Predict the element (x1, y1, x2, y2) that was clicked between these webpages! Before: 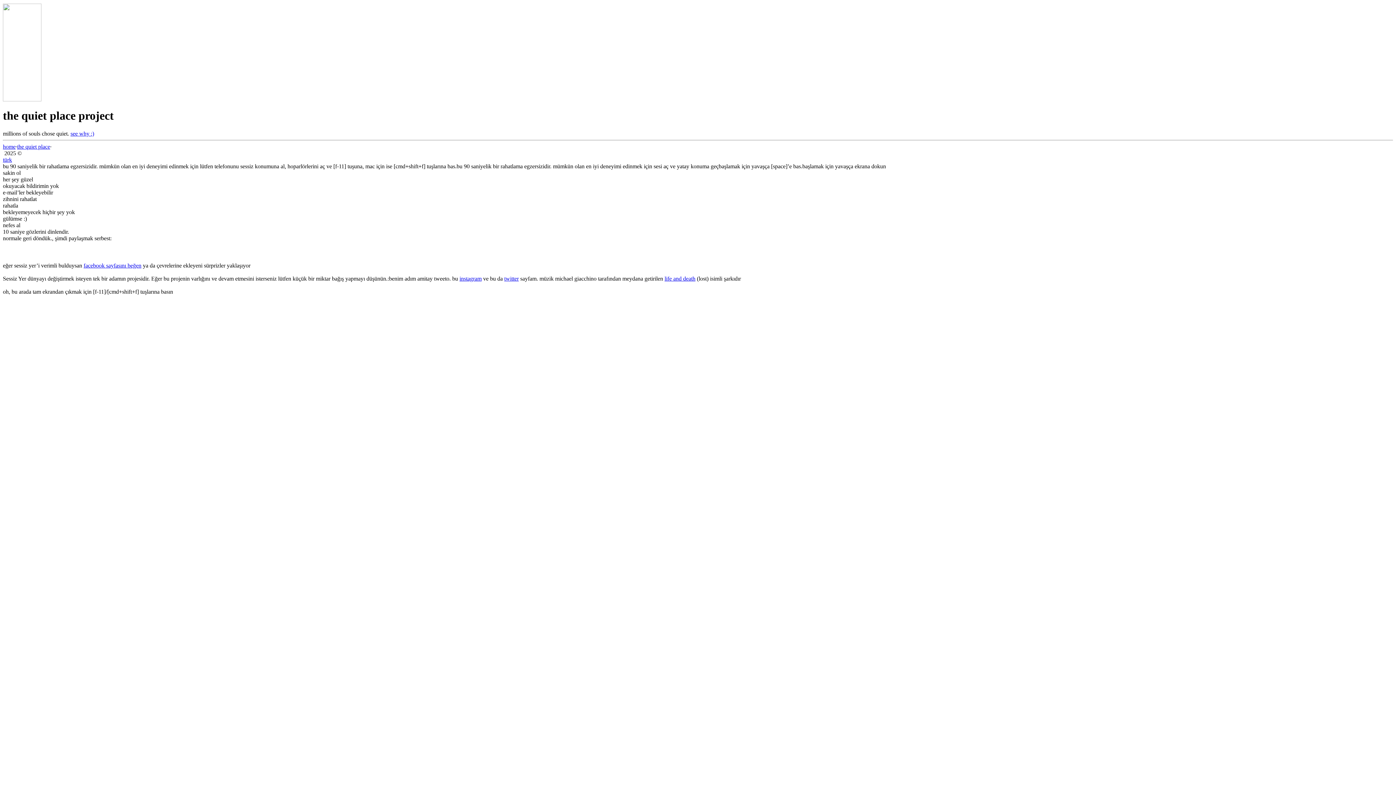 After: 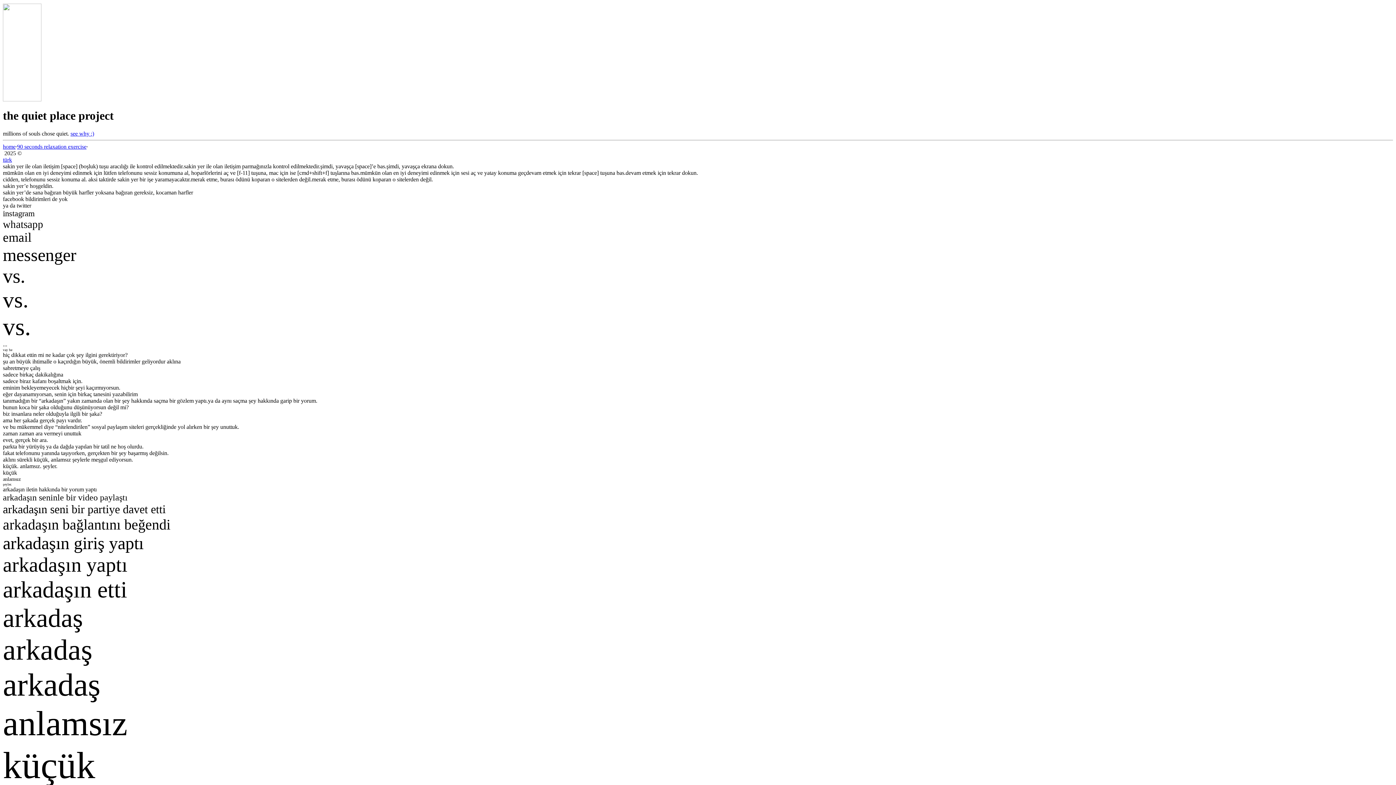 Action: bbox: (17, 143, 50, 149) label: the quiet place